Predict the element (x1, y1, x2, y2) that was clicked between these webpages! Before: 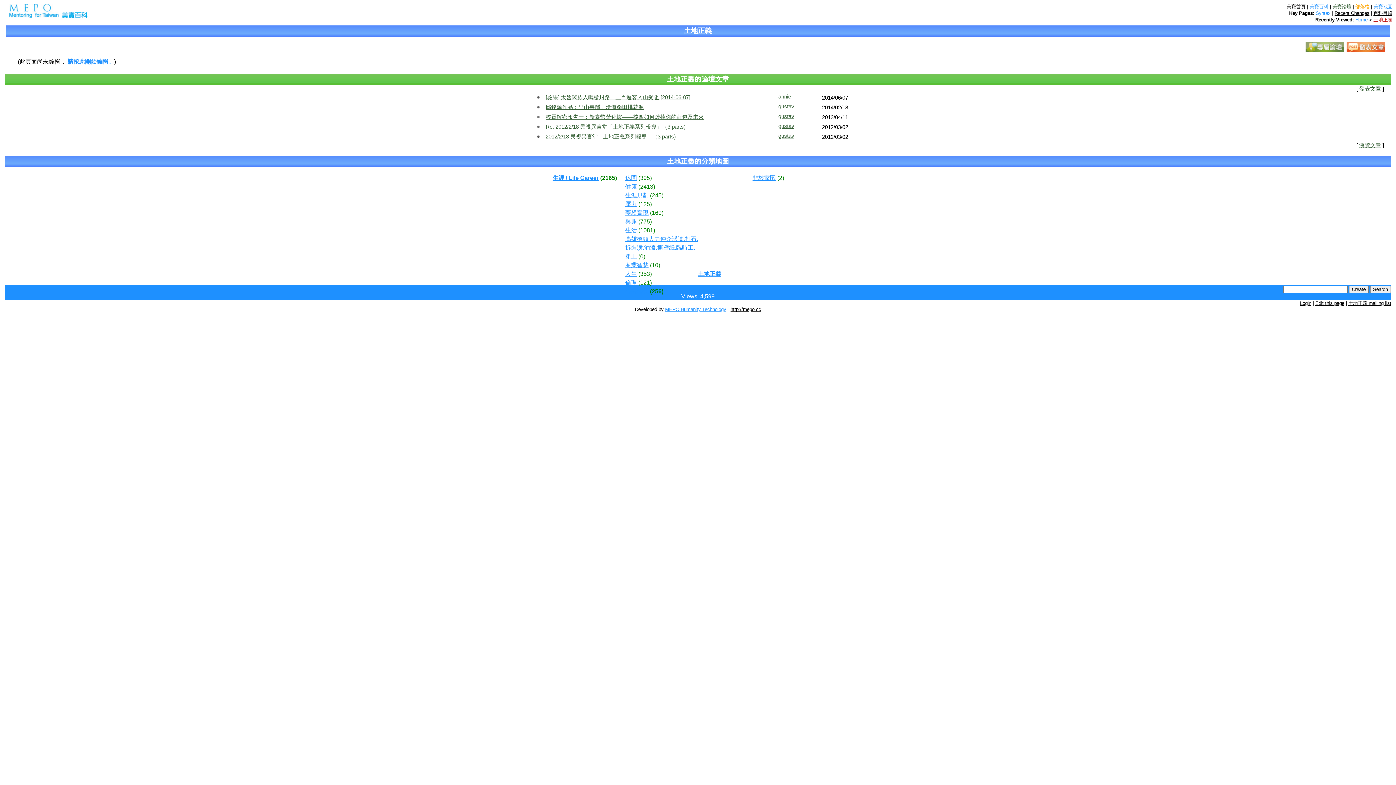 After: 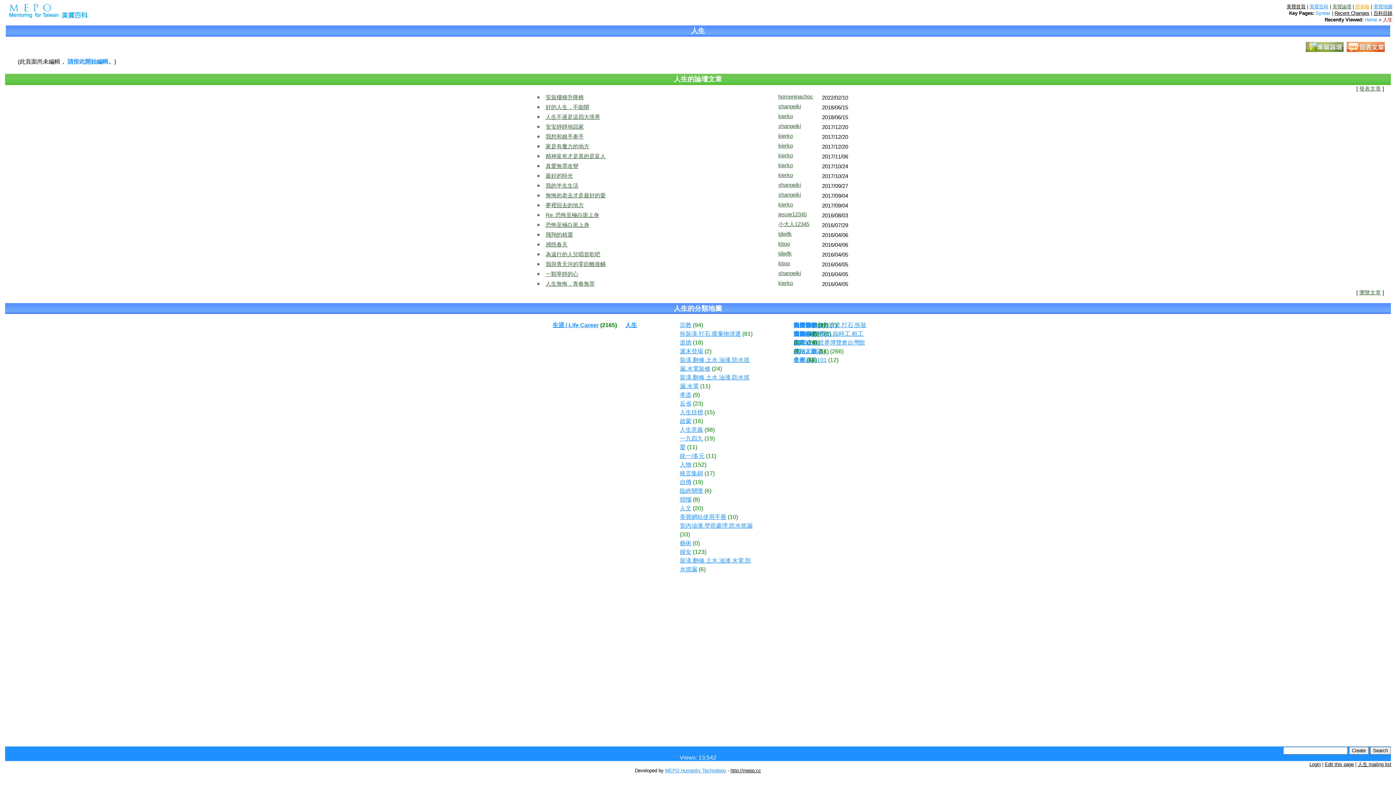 Action: bbox: (625, 271, 637, 277) label: 人生